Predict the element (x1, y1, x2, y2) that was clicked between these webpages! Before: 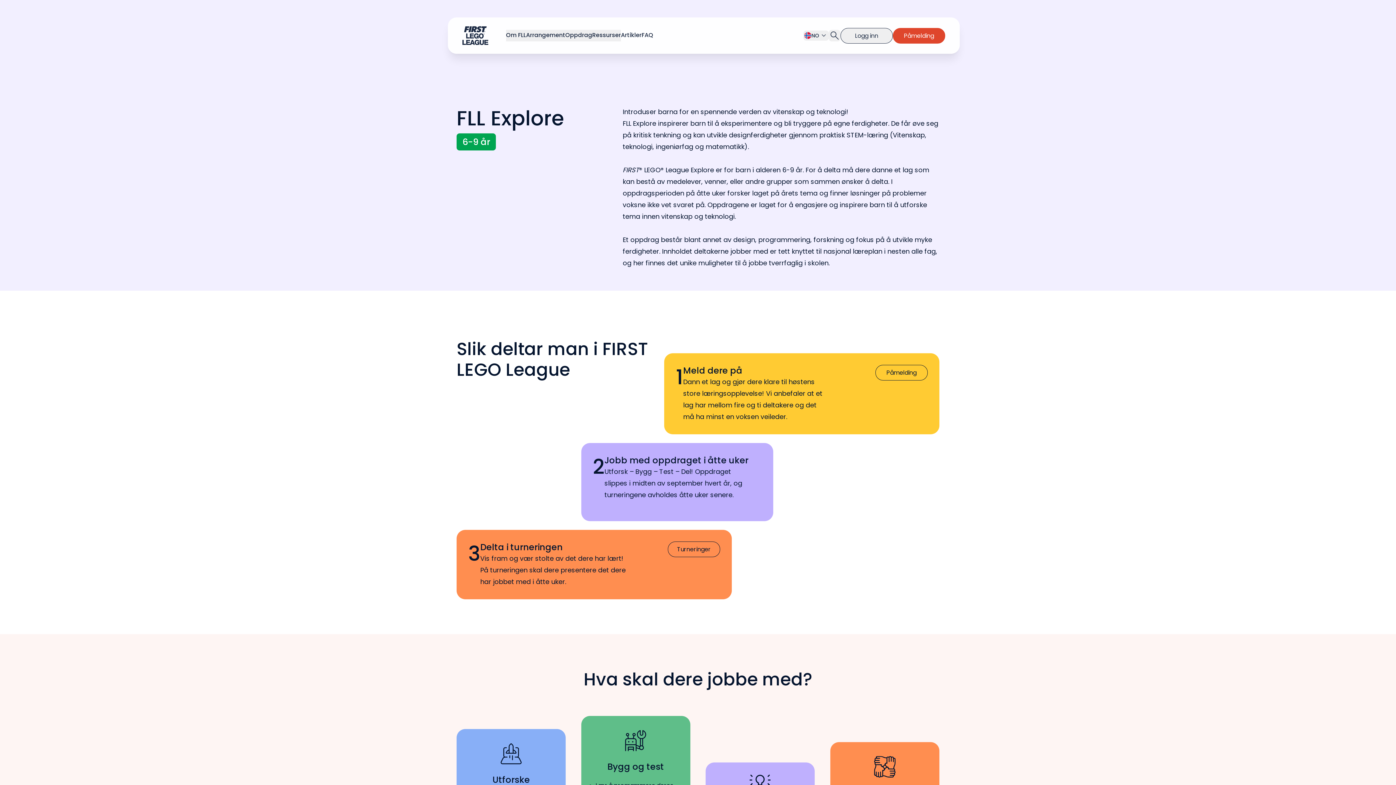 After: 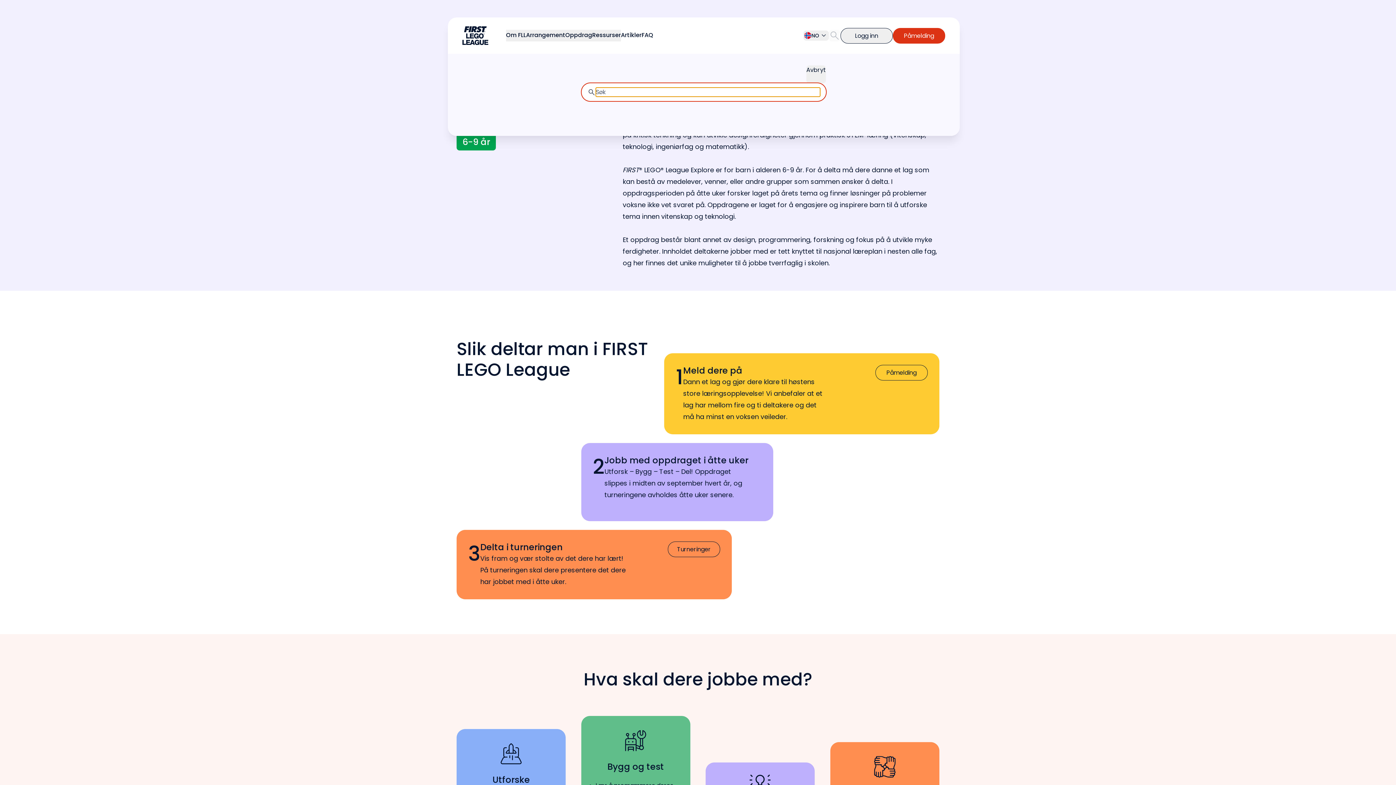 Action: bbox: (829, 29, 840, 41)